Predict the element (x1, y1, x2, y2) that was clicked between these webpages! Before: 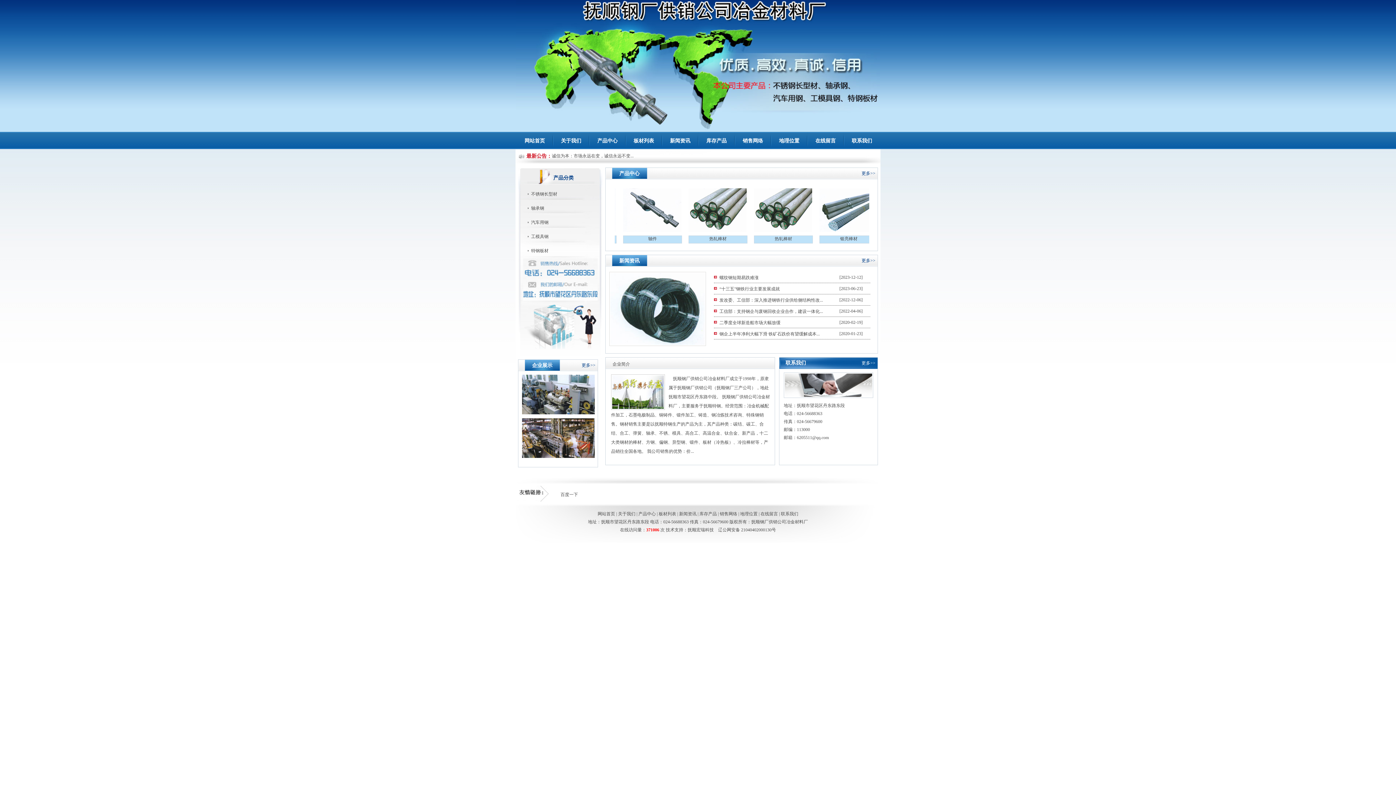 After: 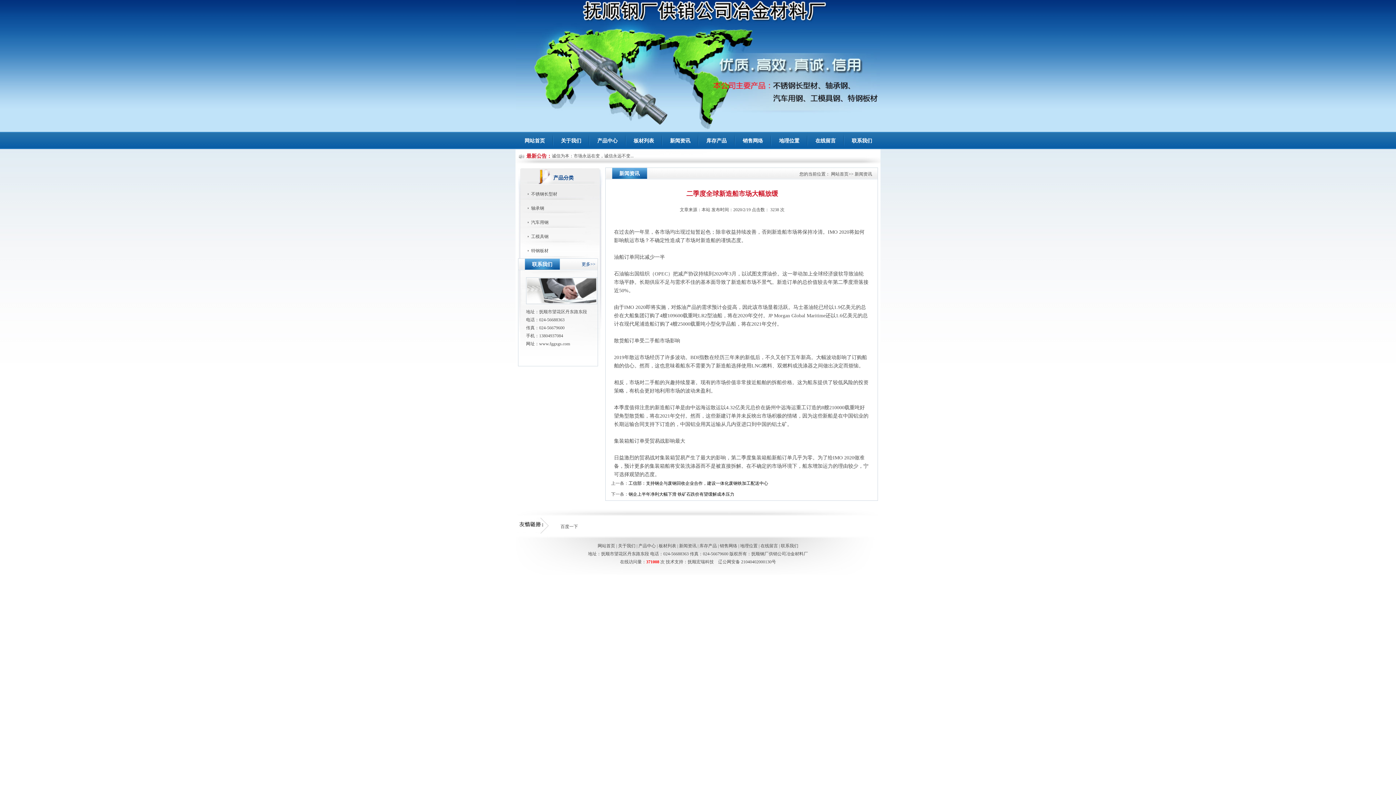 Action: label: 二季度全球新造船市场大幅放缓 bbox: (719, 320, 780, 325)